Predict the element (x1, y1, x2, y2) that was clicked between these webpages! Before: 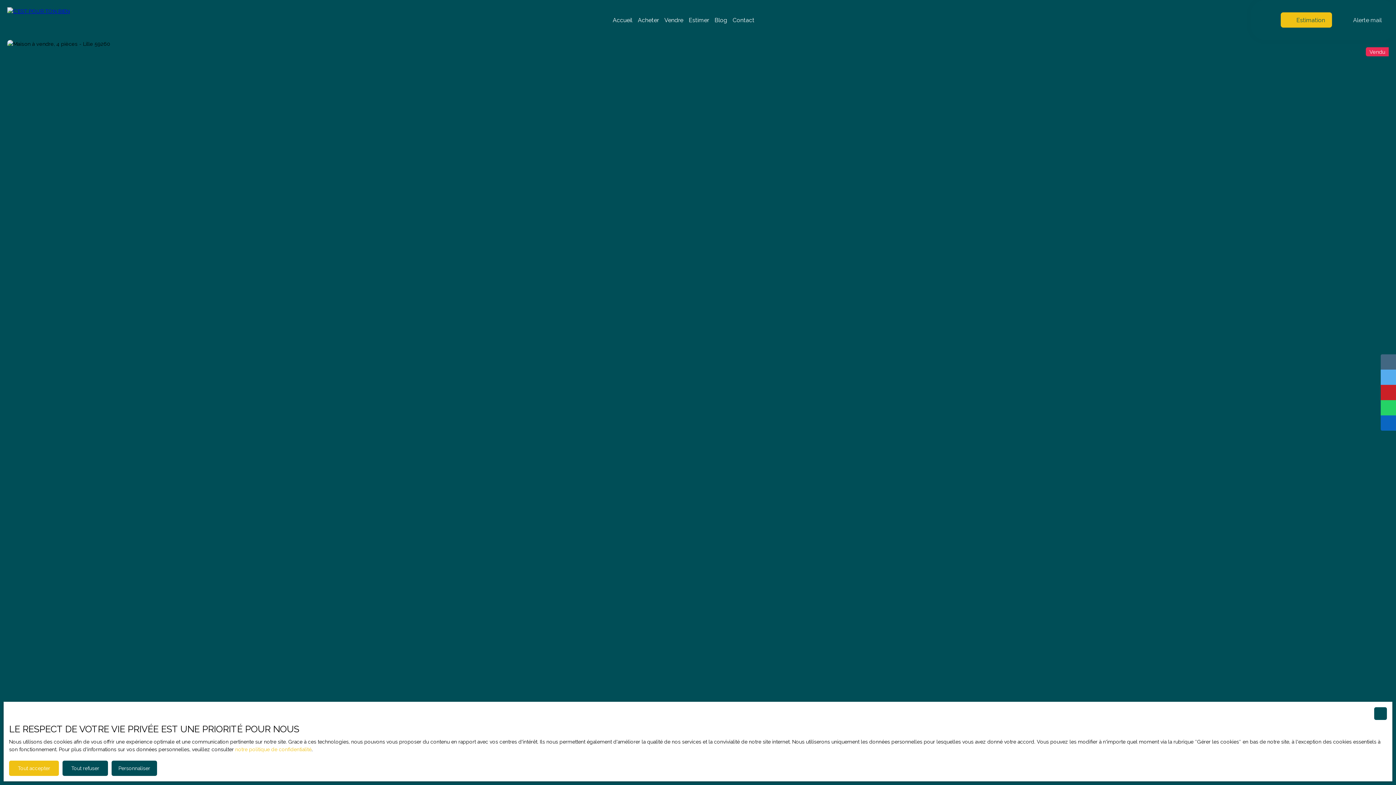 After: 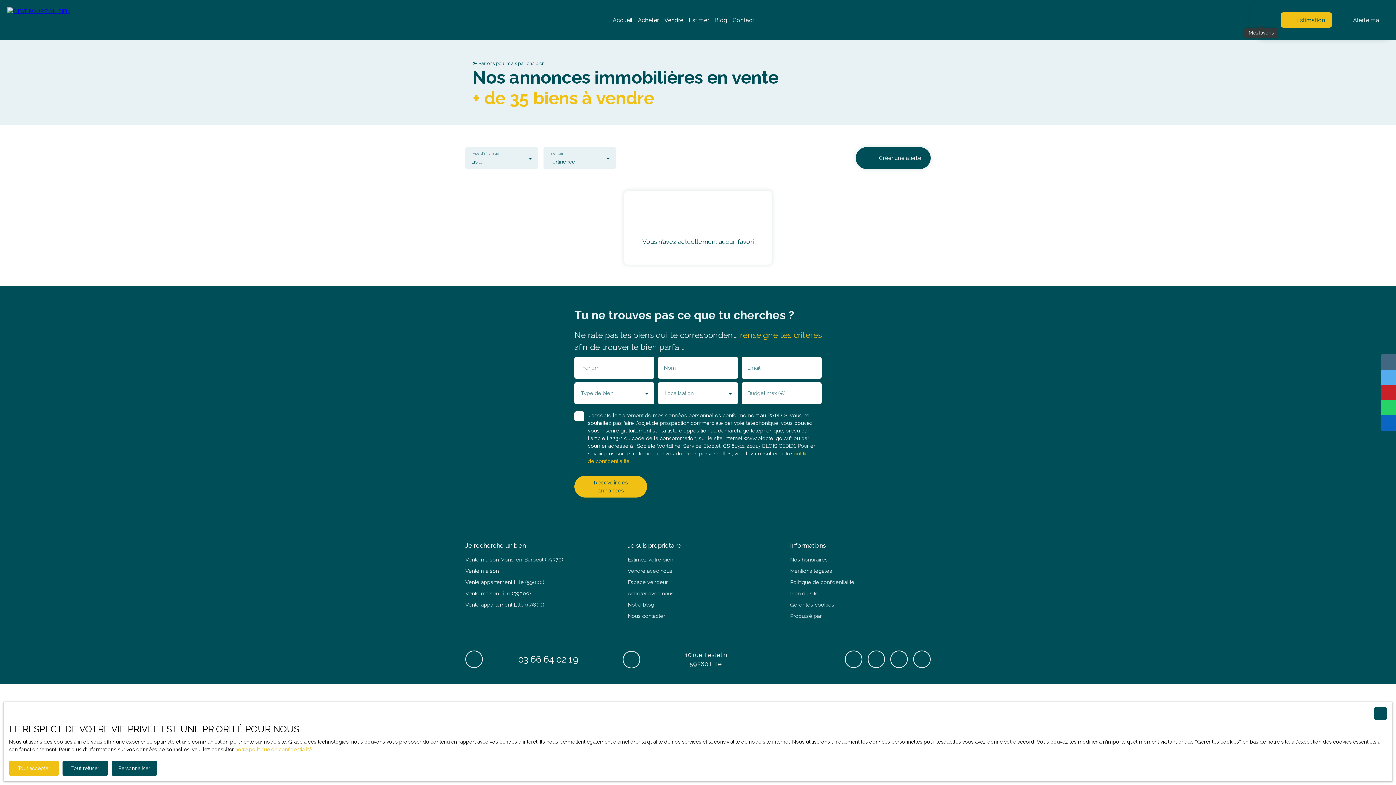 Action: bbox: (1258, 17, 1264, 22)